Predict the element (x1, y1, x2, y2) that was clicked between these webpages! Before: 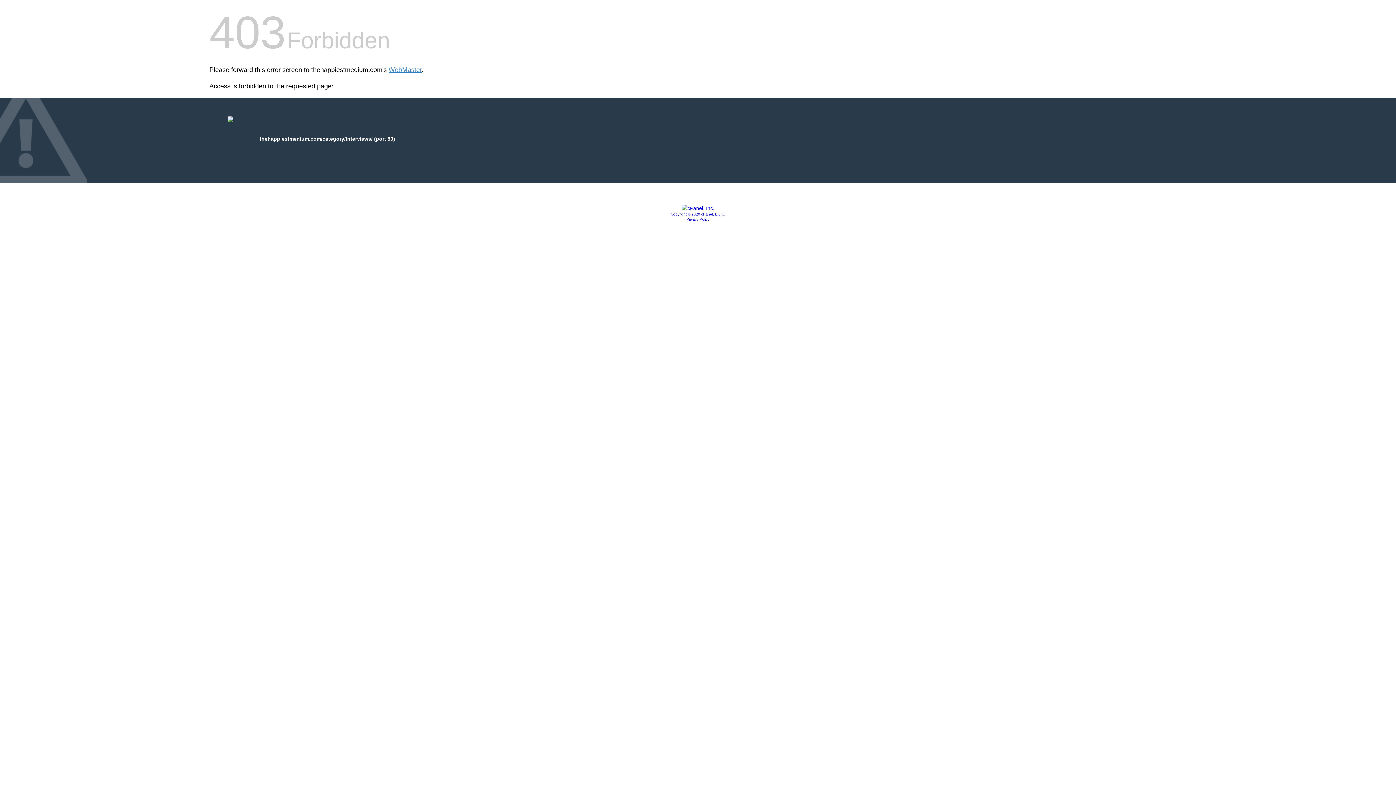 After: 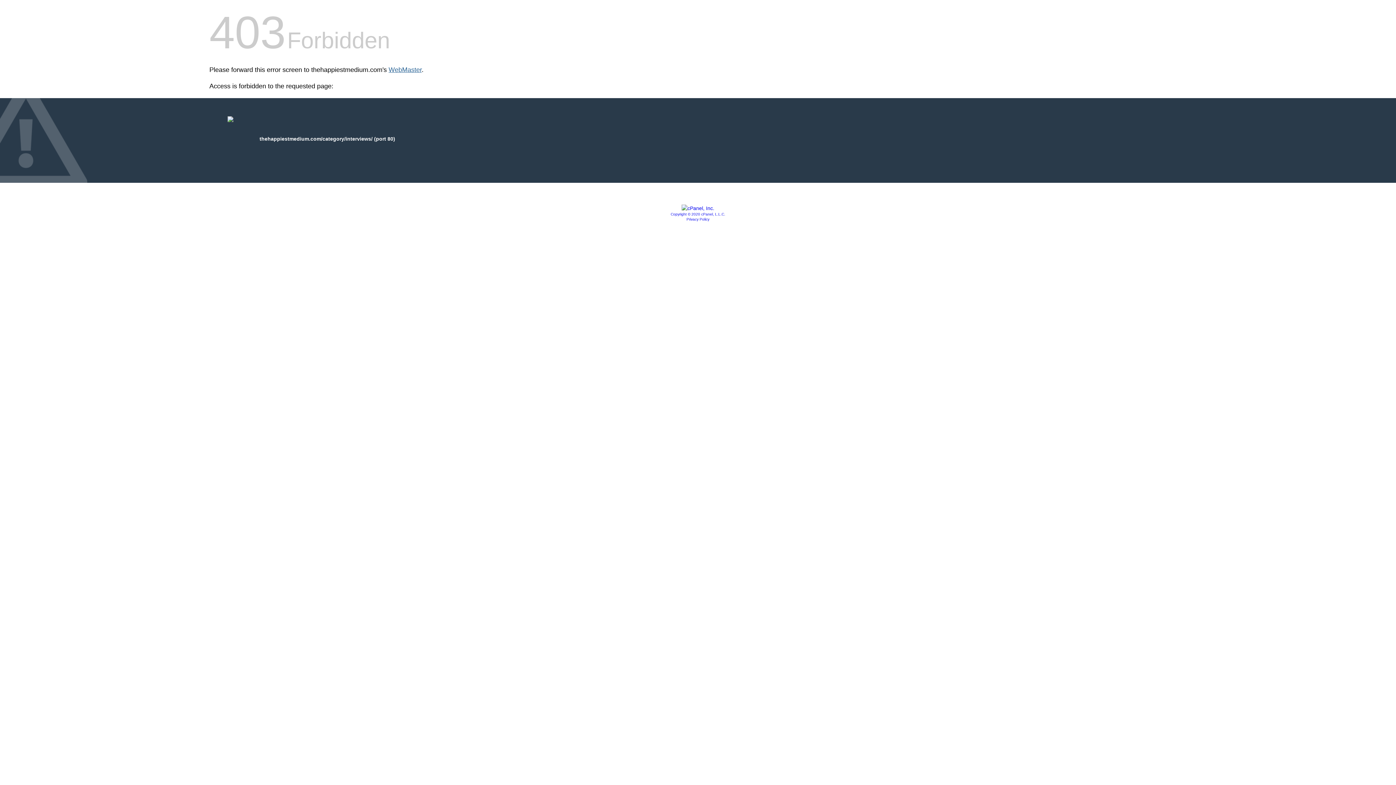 Action: label: WebMaster bbox: (388, 66, 421, 73)